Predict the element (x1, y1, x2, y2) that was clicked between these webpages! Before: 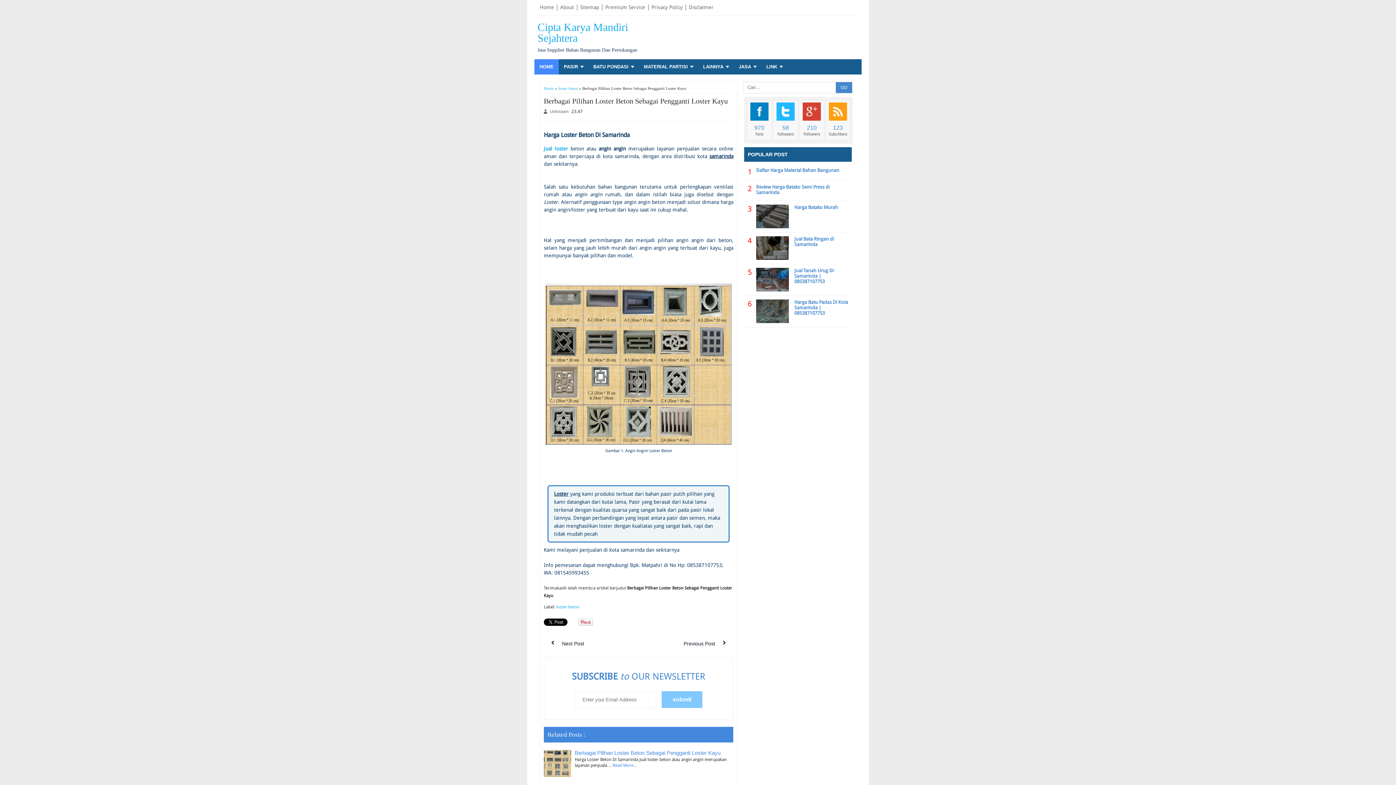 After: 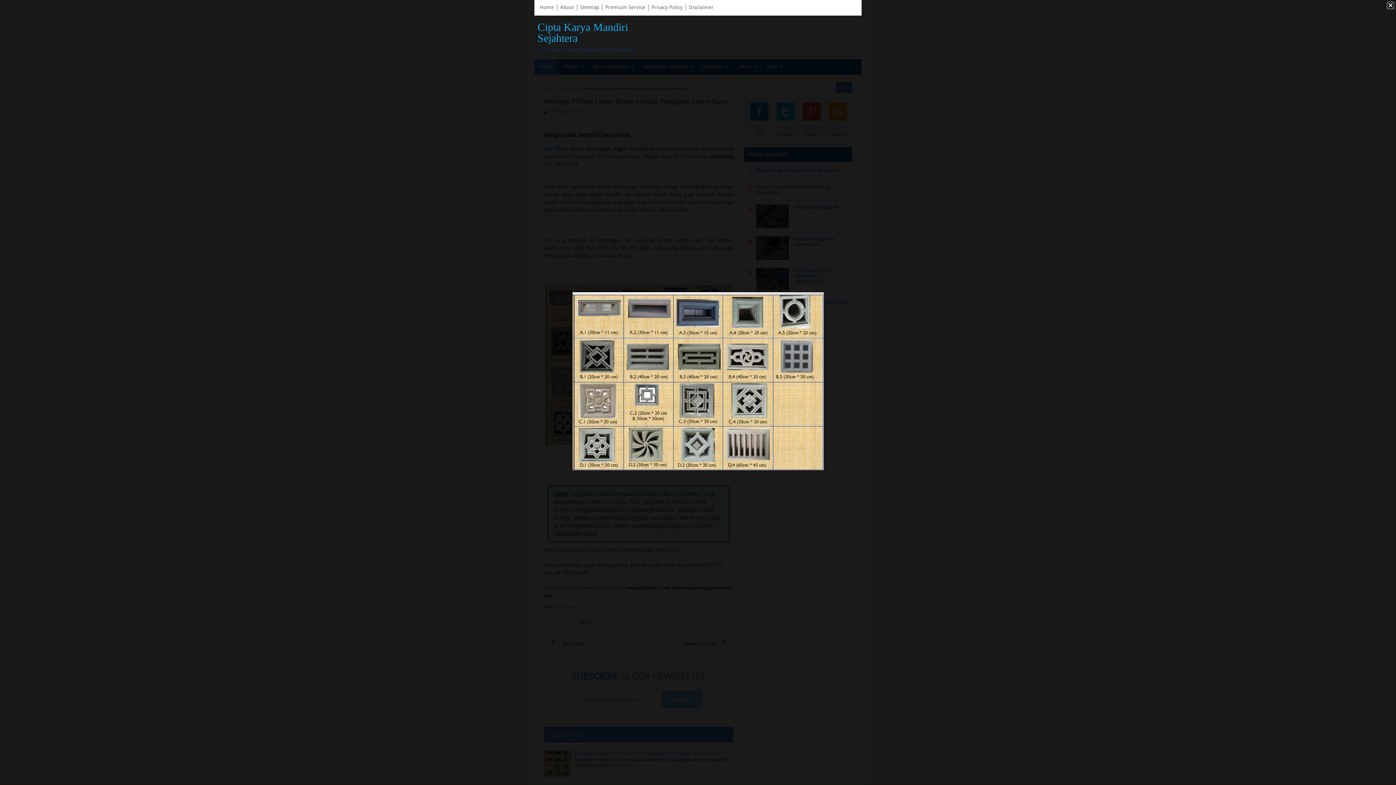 Action: bbox: (545, 440, 732, 446)